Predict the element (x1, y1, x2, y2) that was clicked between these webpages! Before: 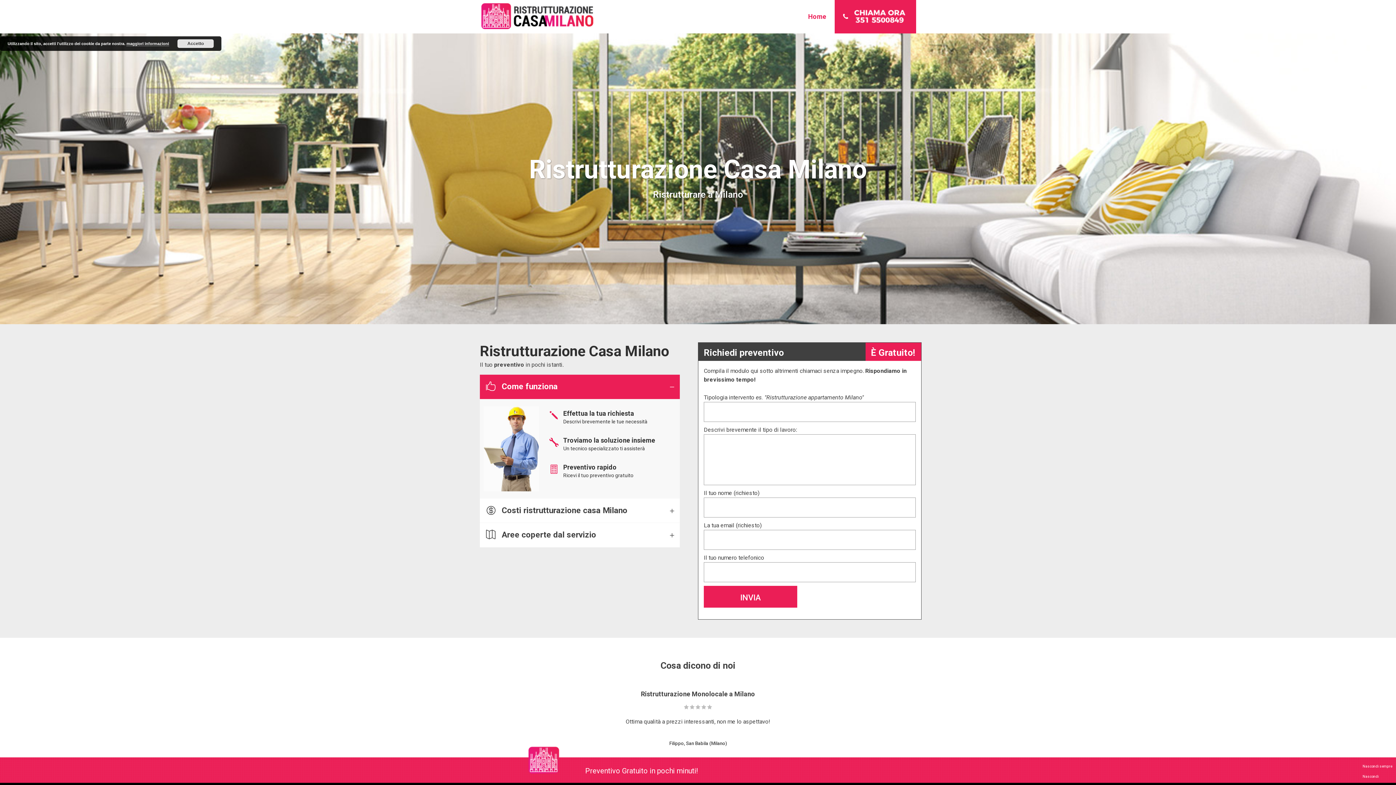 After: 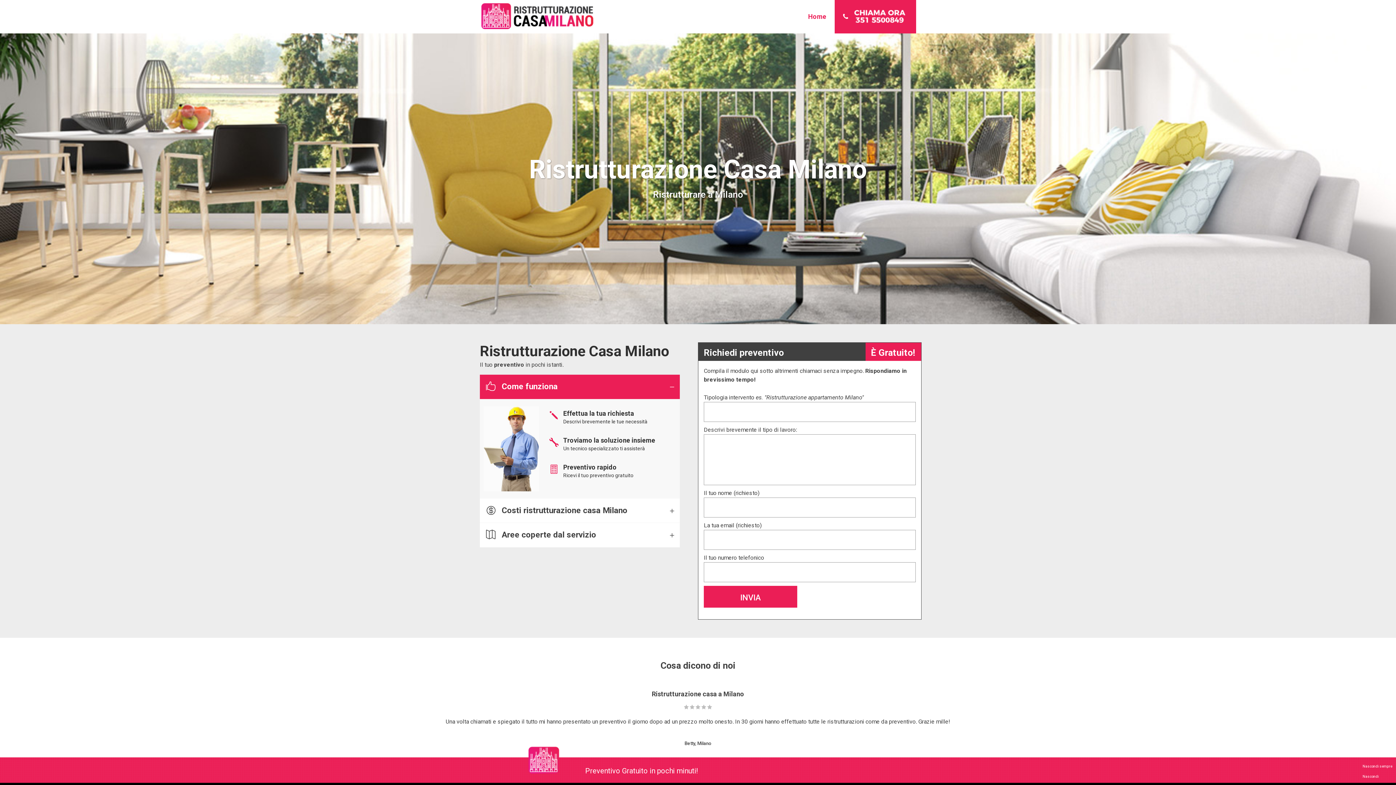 Action: label: Accetto bbox: (177, 39, 213, 48)